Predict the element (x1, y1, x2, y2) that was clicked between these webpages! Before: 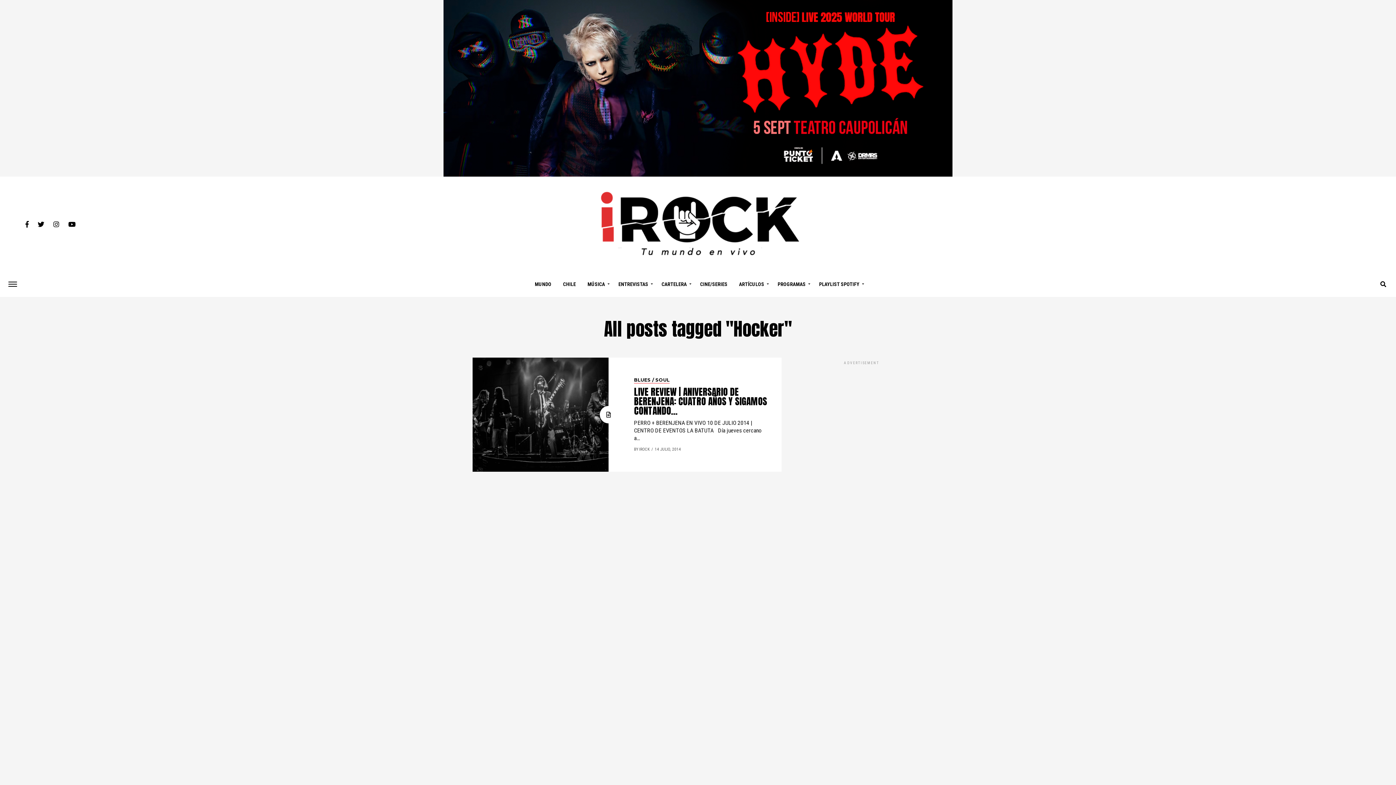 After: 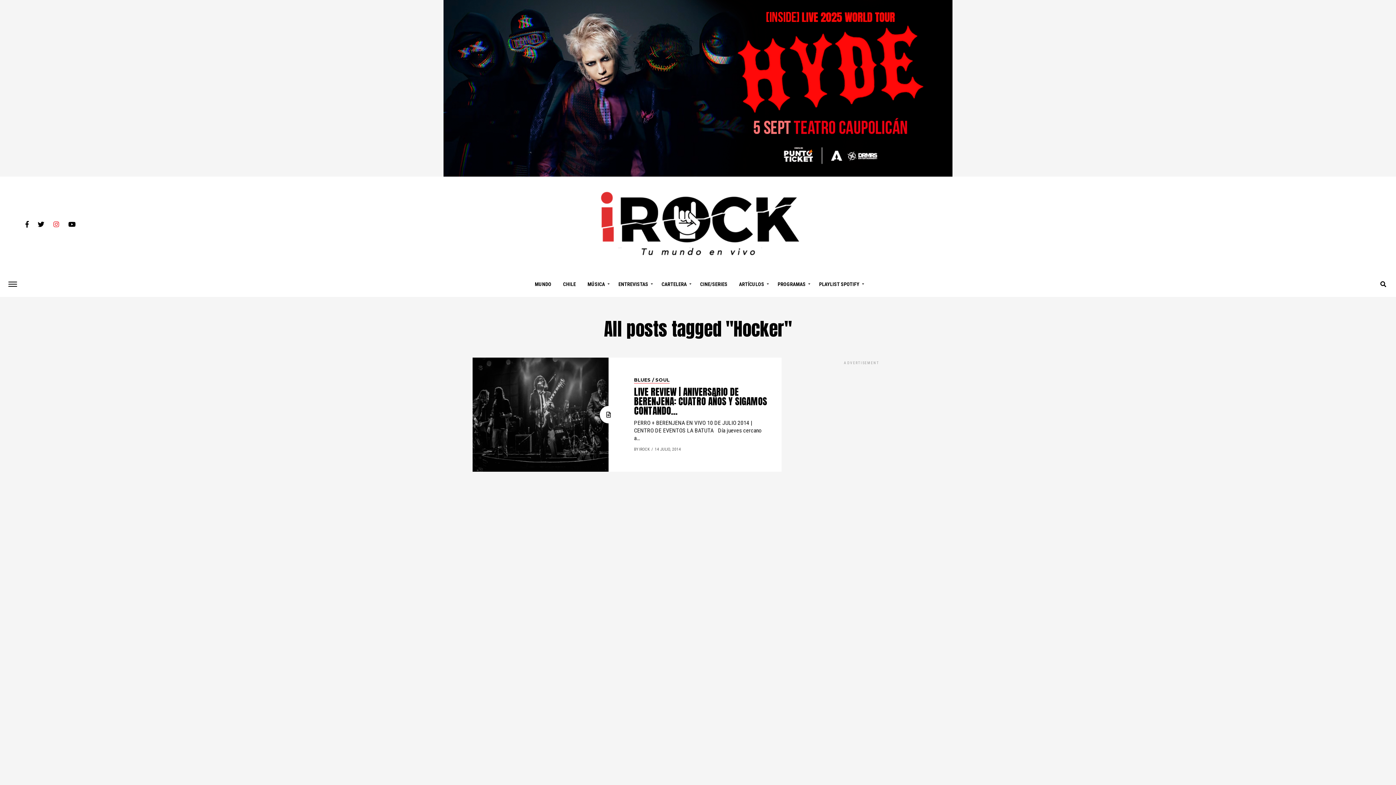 Action: bbox: (53, 220, 59, 227)